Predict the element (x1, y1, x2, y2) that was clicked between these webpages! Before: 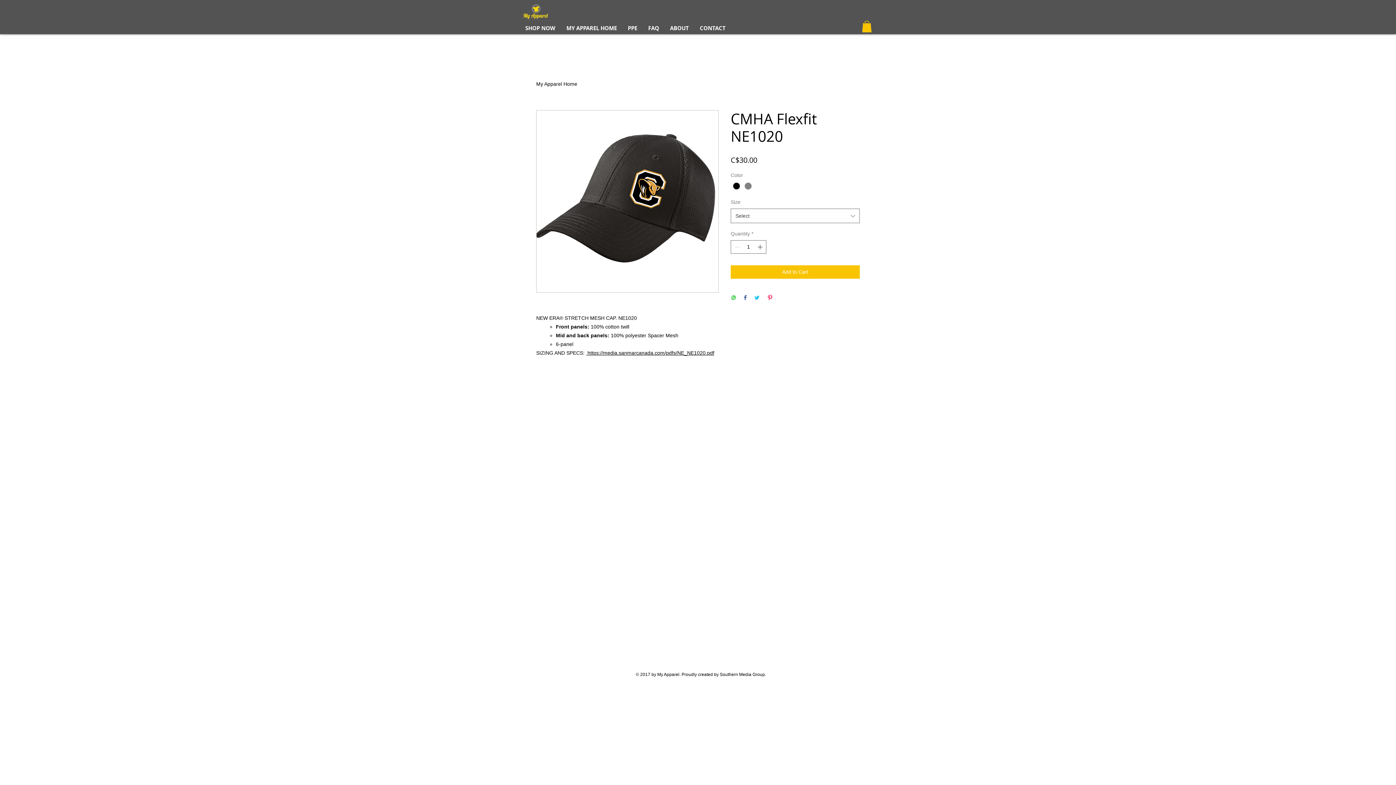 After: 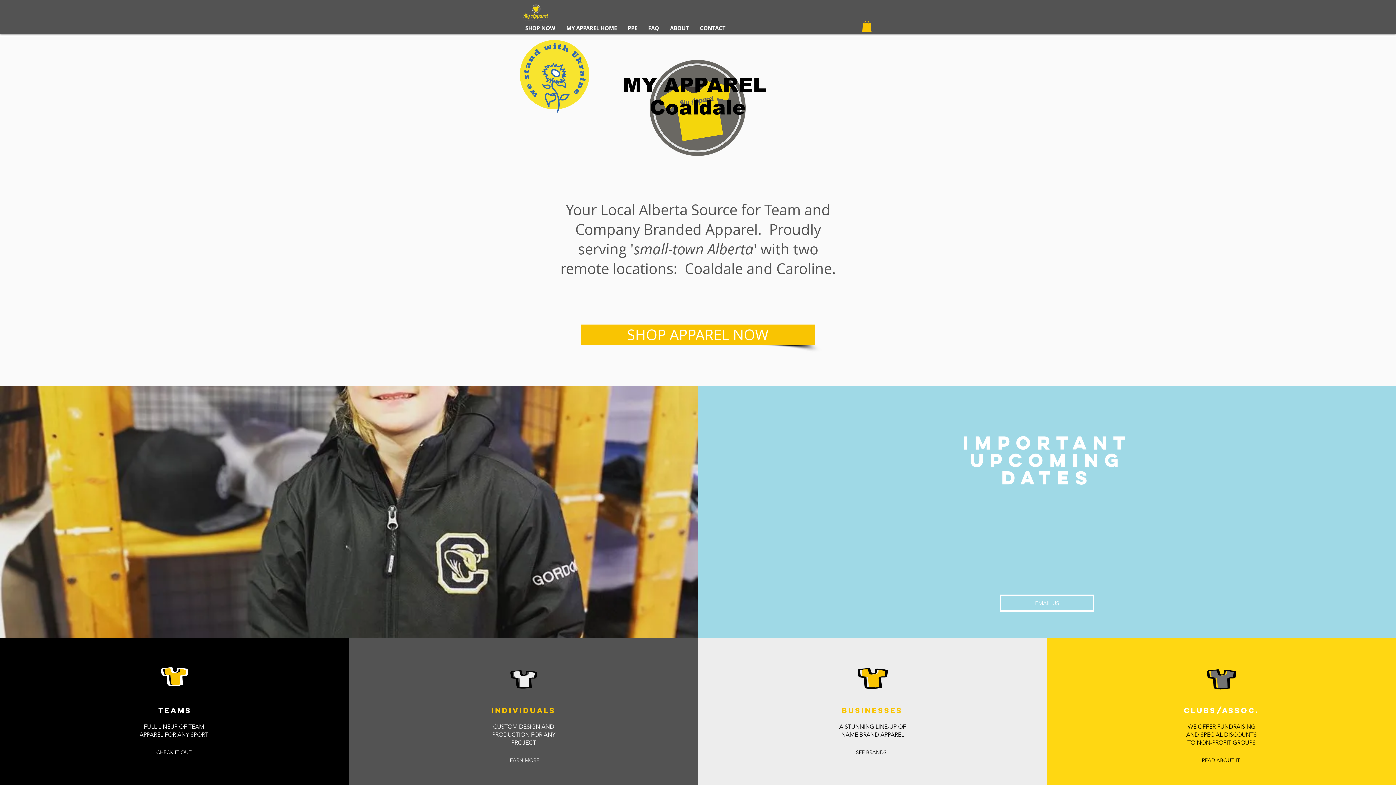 Action: bbox: (536, 81, 577, 87) label: My Apparel Home